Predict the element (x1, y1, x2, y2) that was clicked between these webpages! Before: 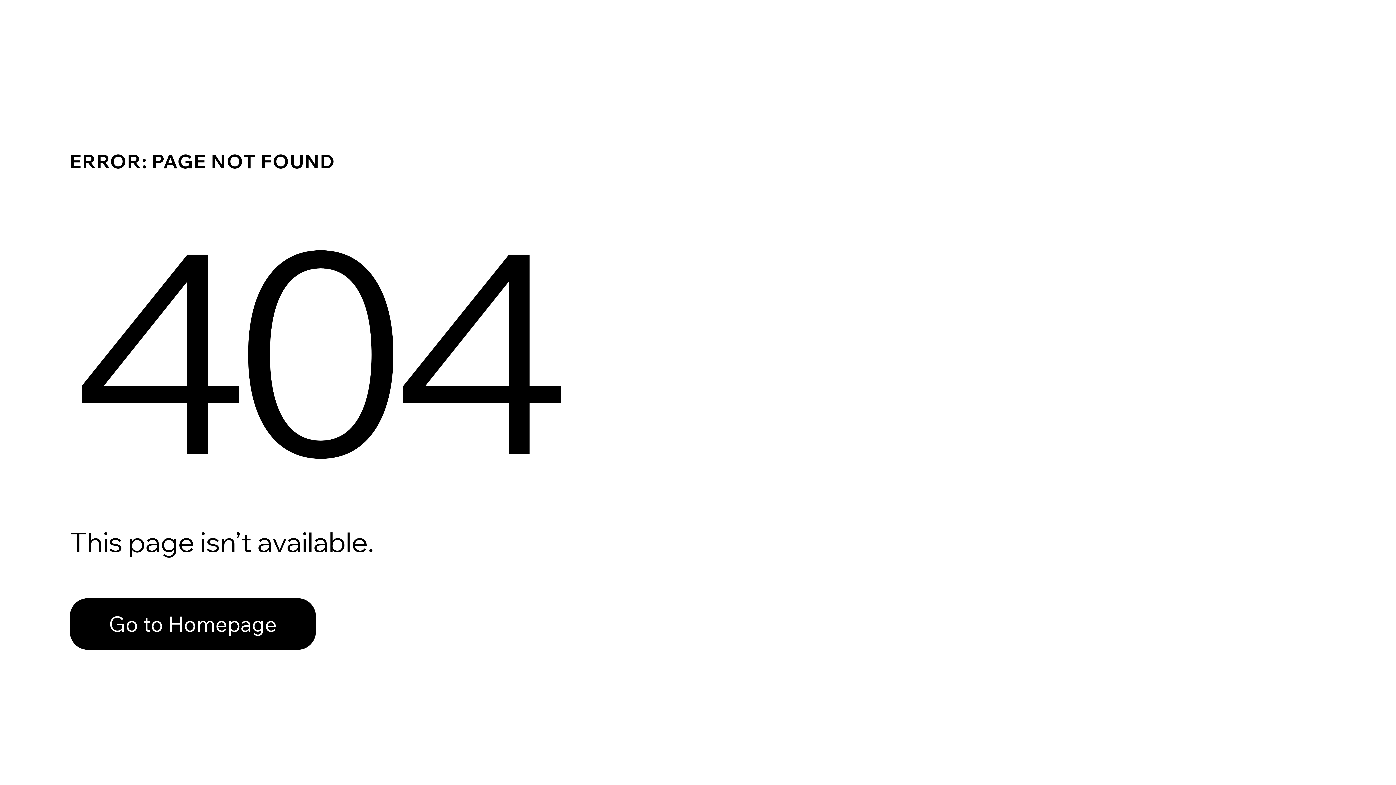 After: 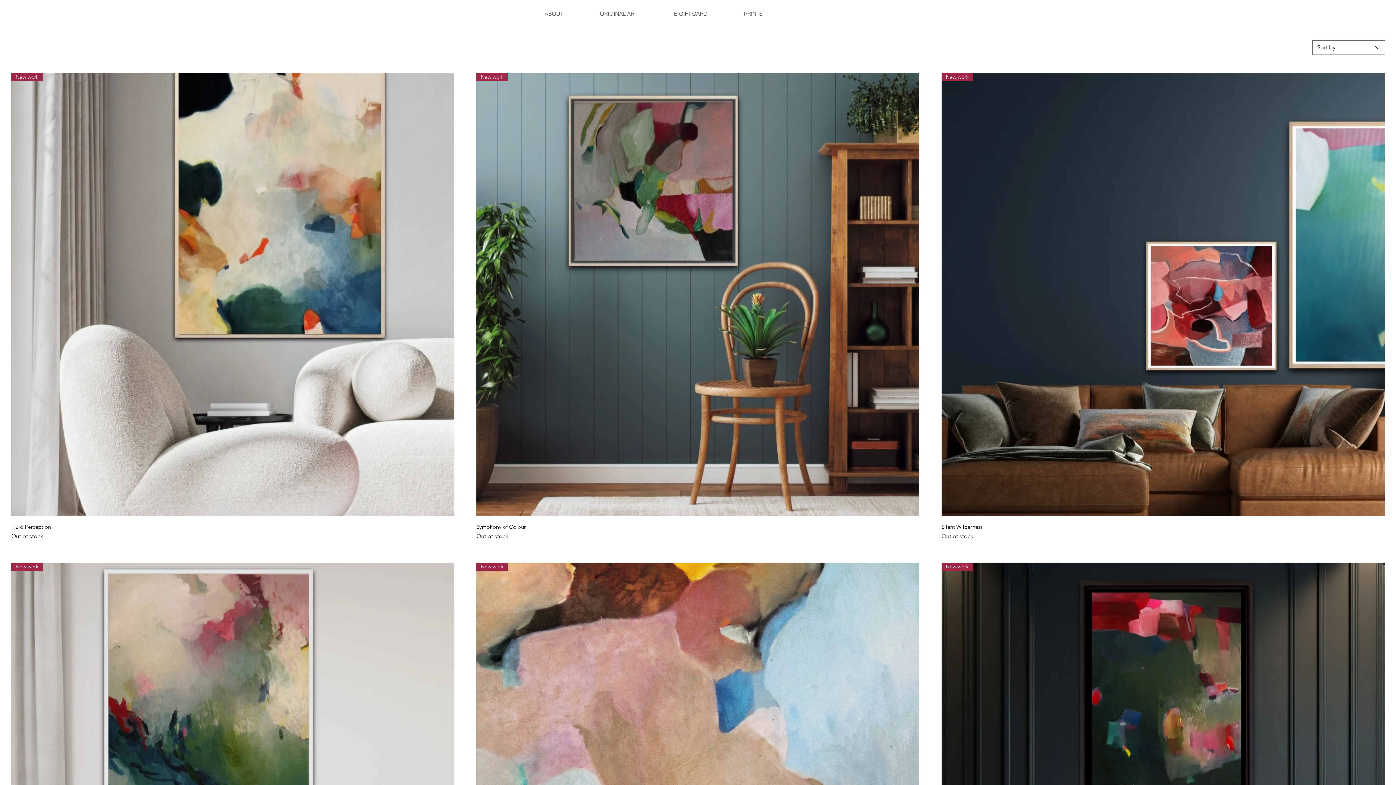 Action: label: Go to Homepage bbox: (69, 582, 768, 659)